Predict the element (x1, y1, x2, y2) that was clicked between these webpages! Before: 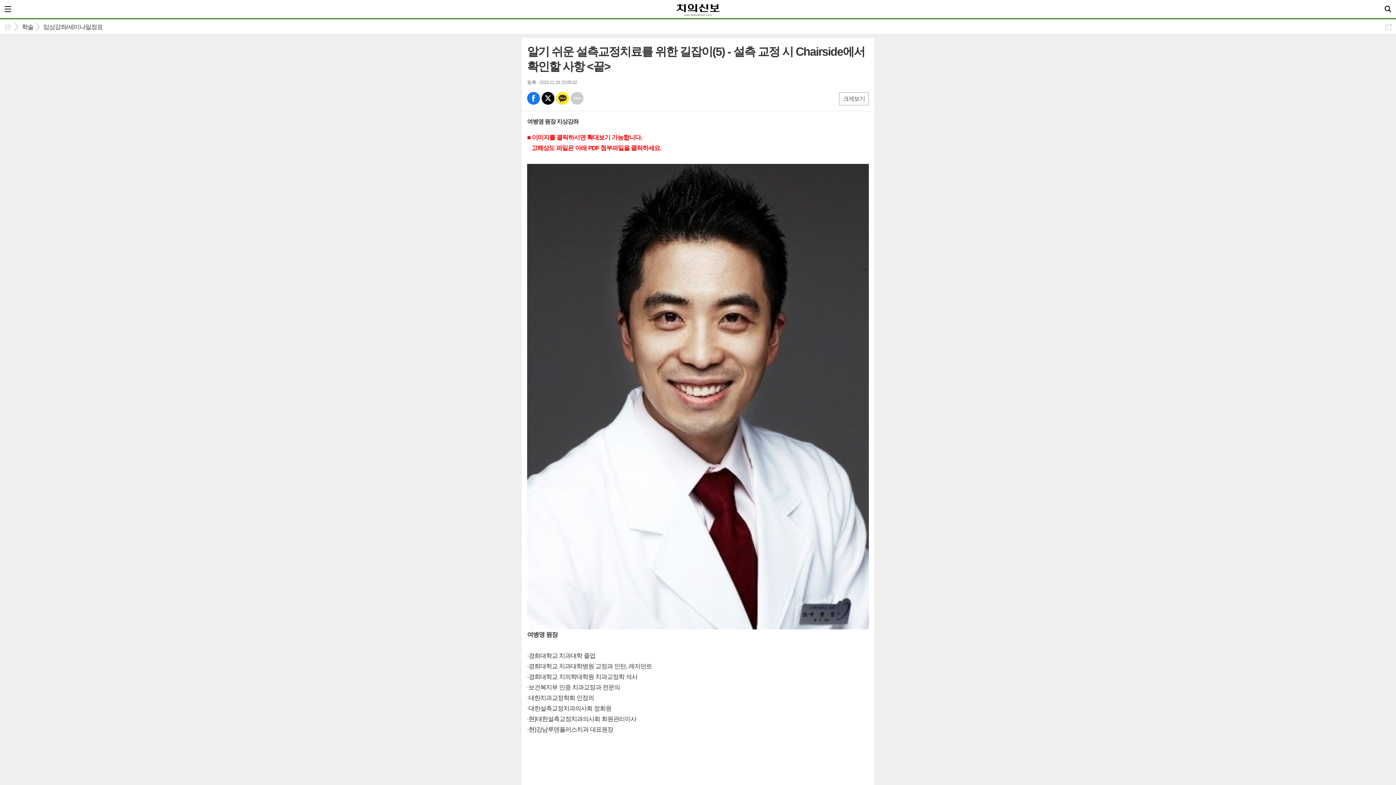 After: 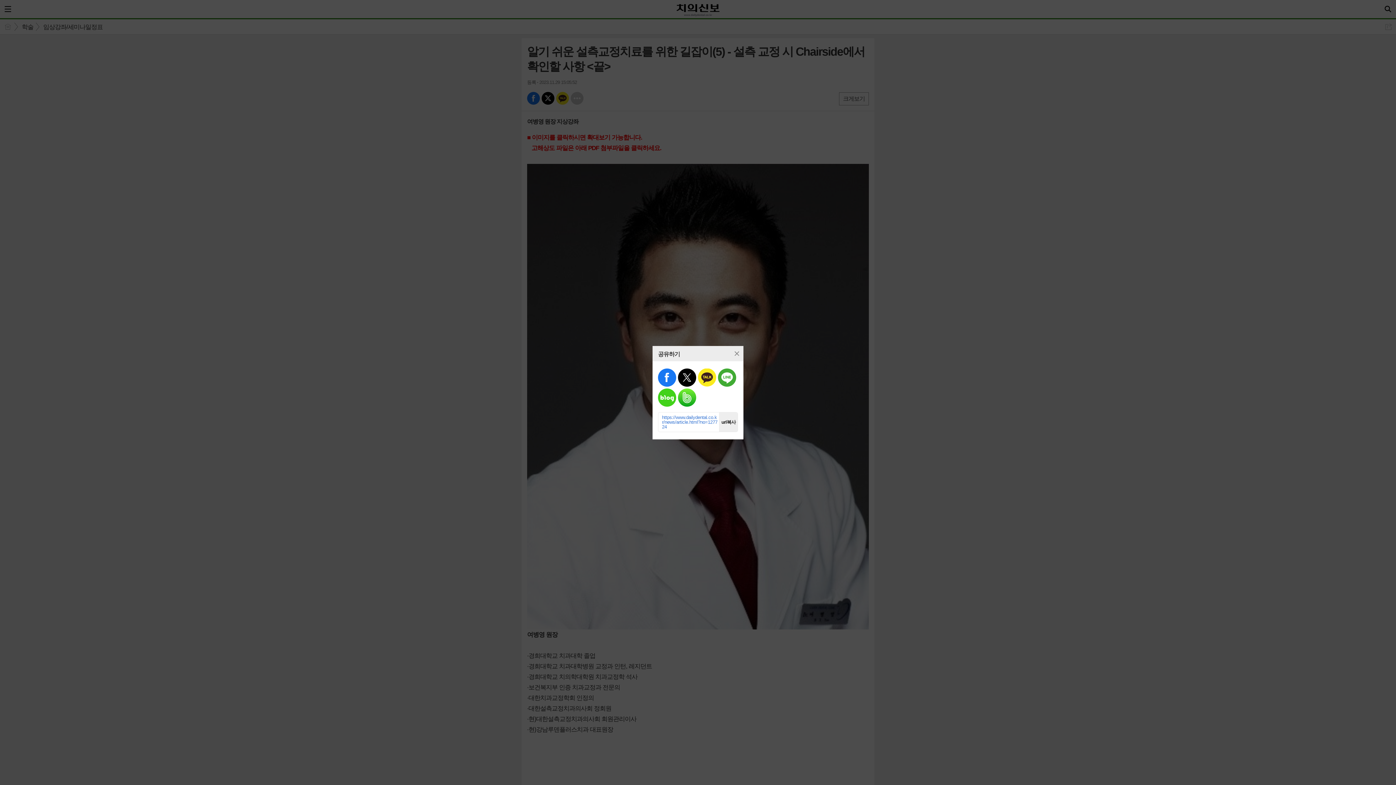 Action: label: 기타 bbox: (570, 92, 583, 104)